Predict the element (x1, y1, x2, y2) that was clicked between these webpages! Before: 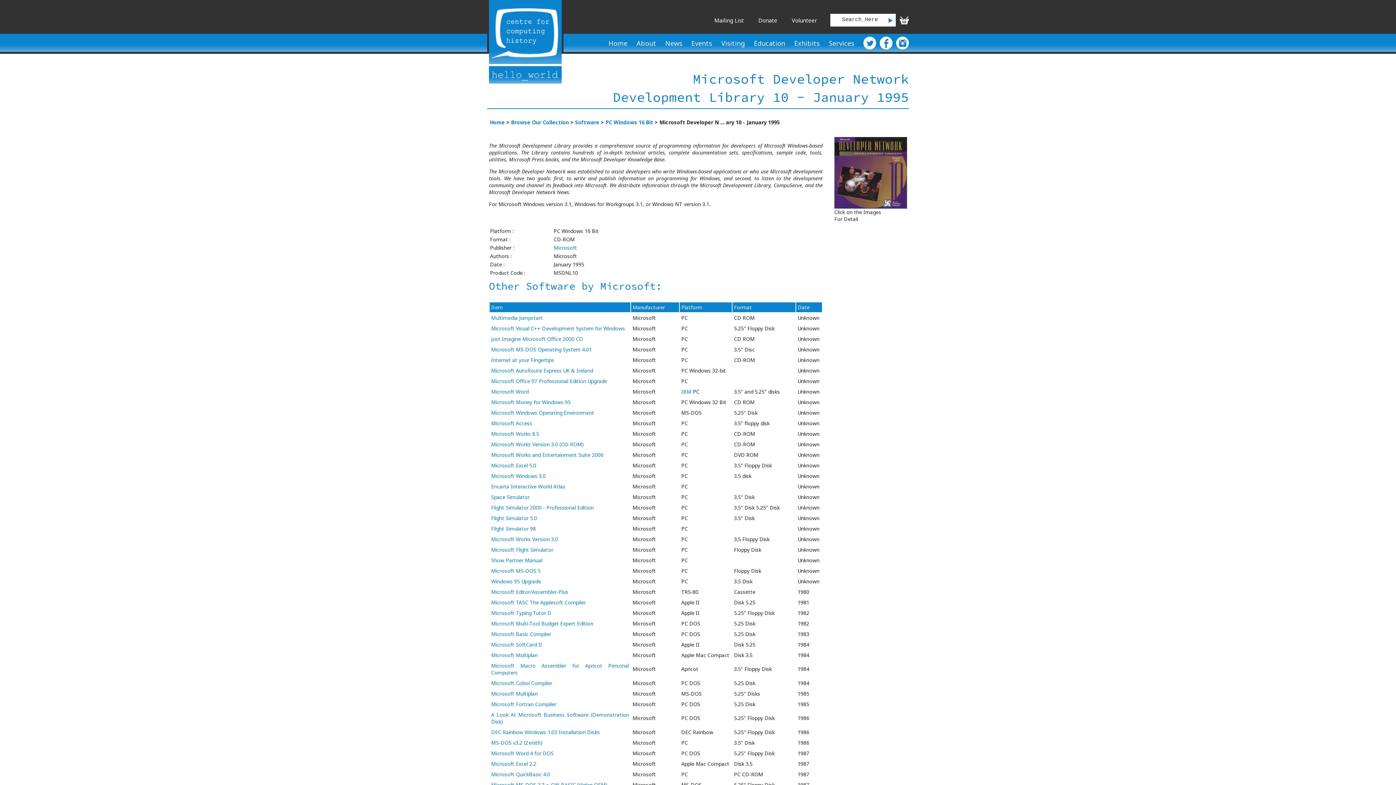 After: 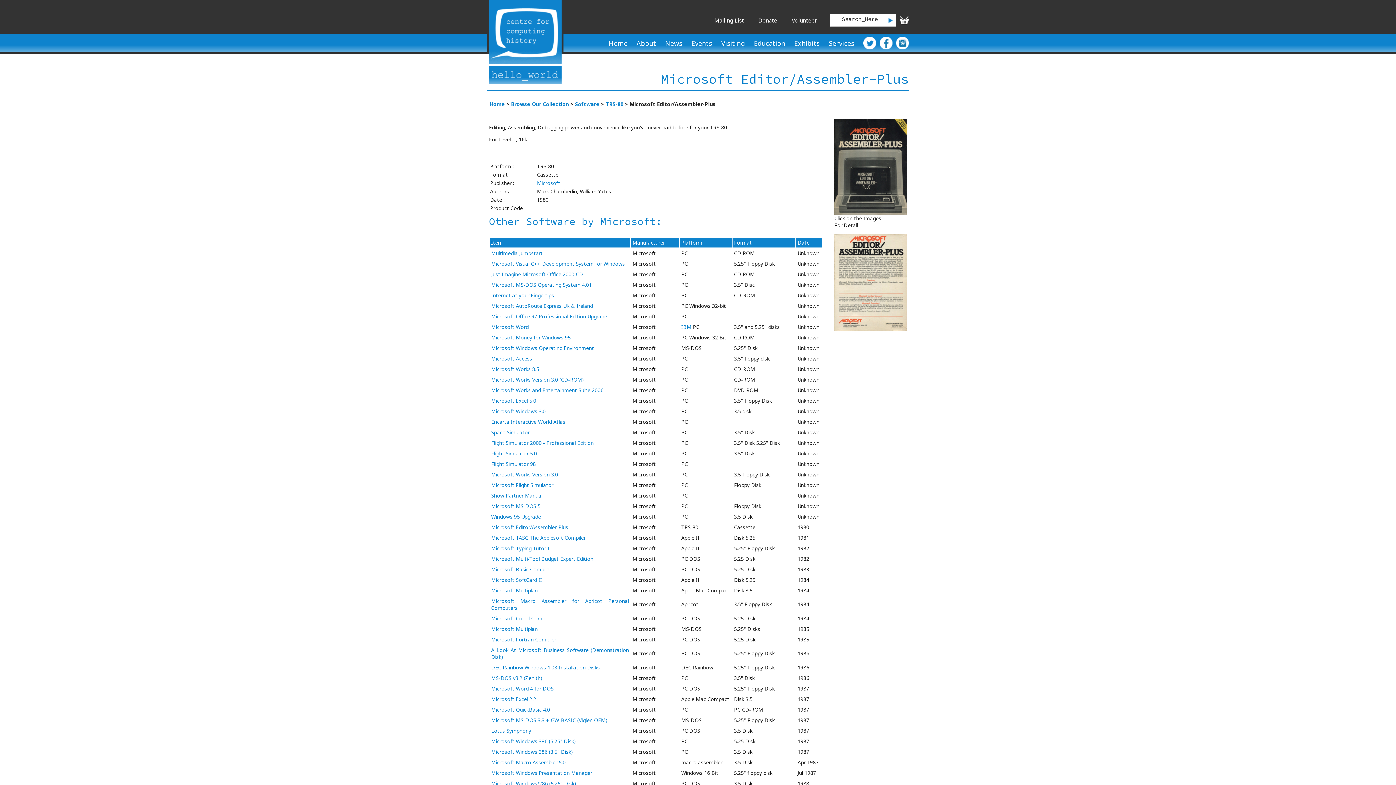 Action: bbox: (491, 588, 568, 595) label: Microsoft Editor/Assembler-Plus